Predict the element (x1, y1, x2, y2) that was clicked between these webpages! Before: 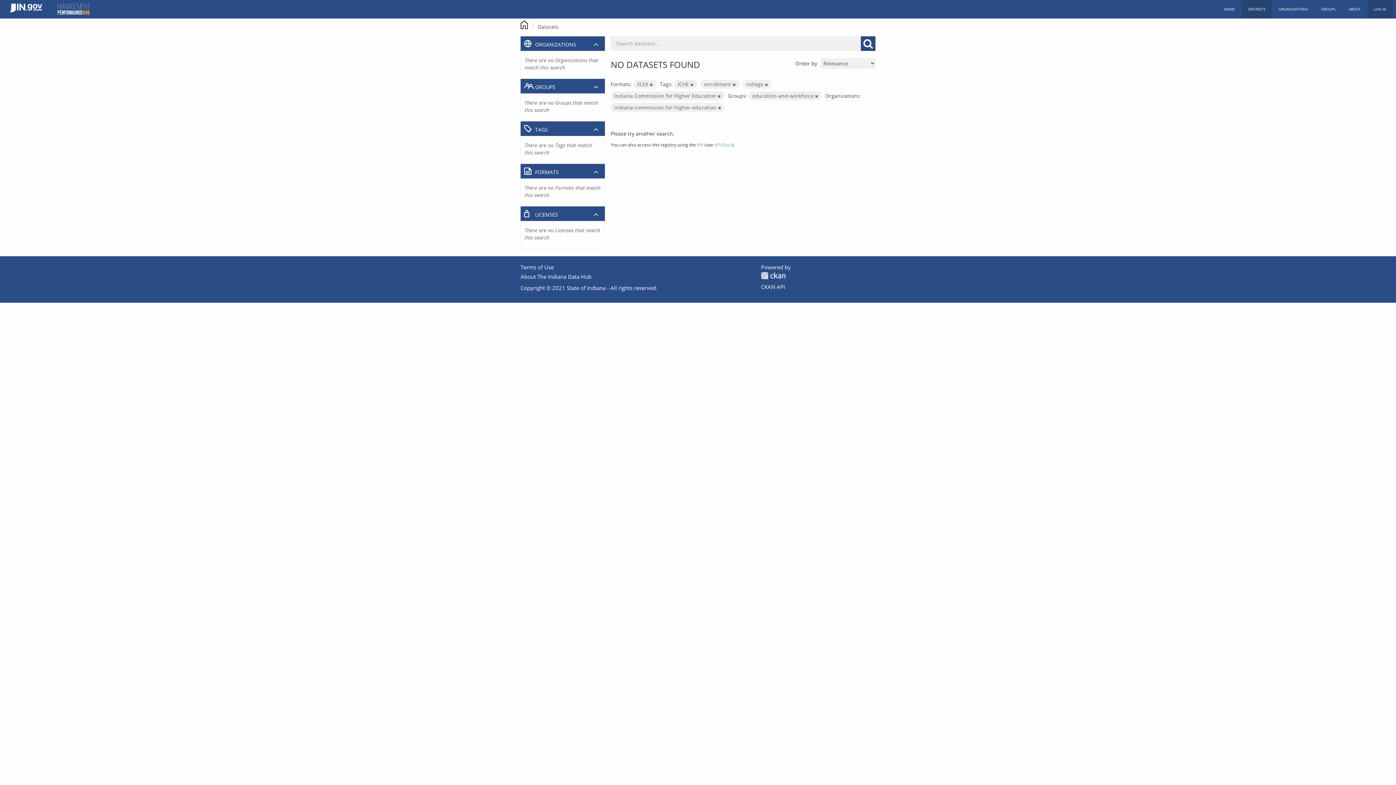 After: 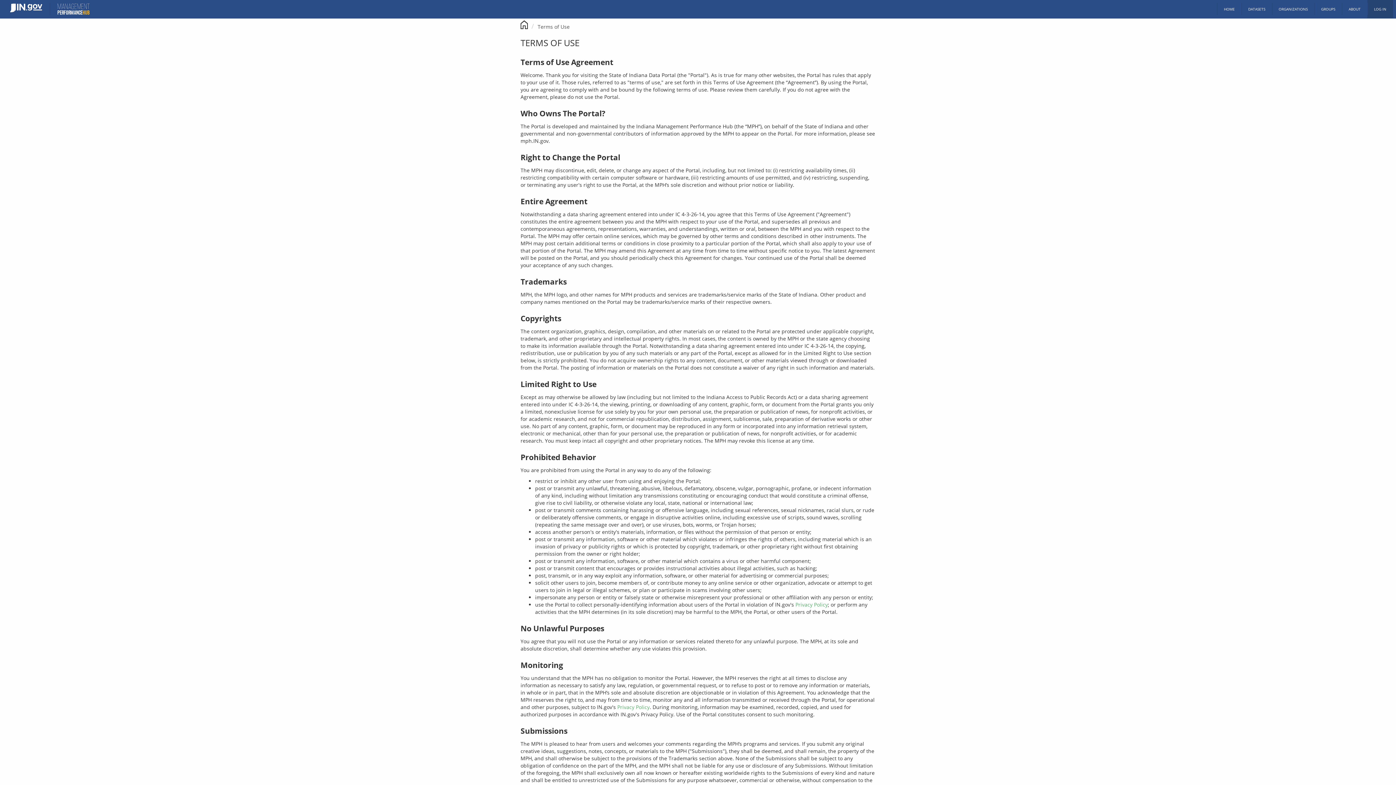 Action: label: Terms of Use bbox: (520, 263, 553, 270)